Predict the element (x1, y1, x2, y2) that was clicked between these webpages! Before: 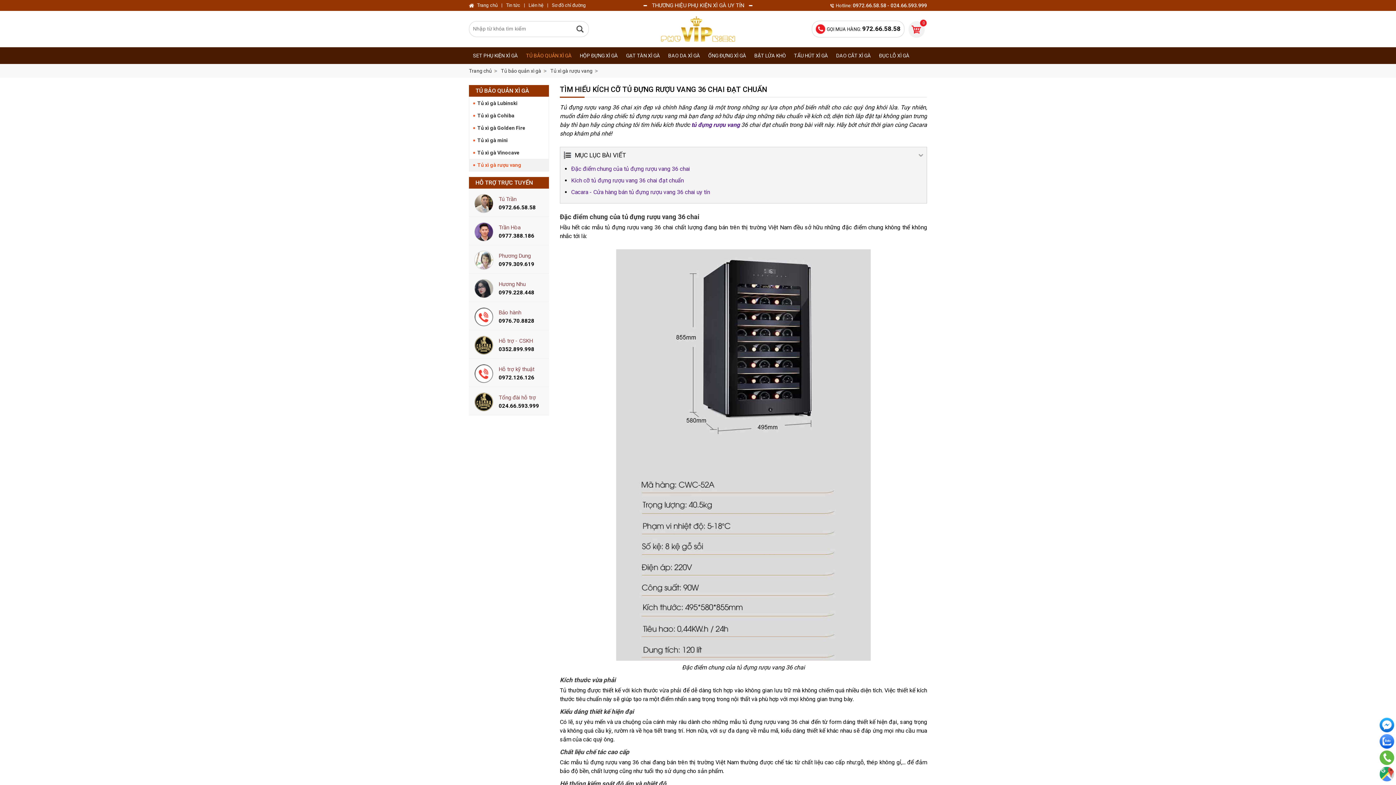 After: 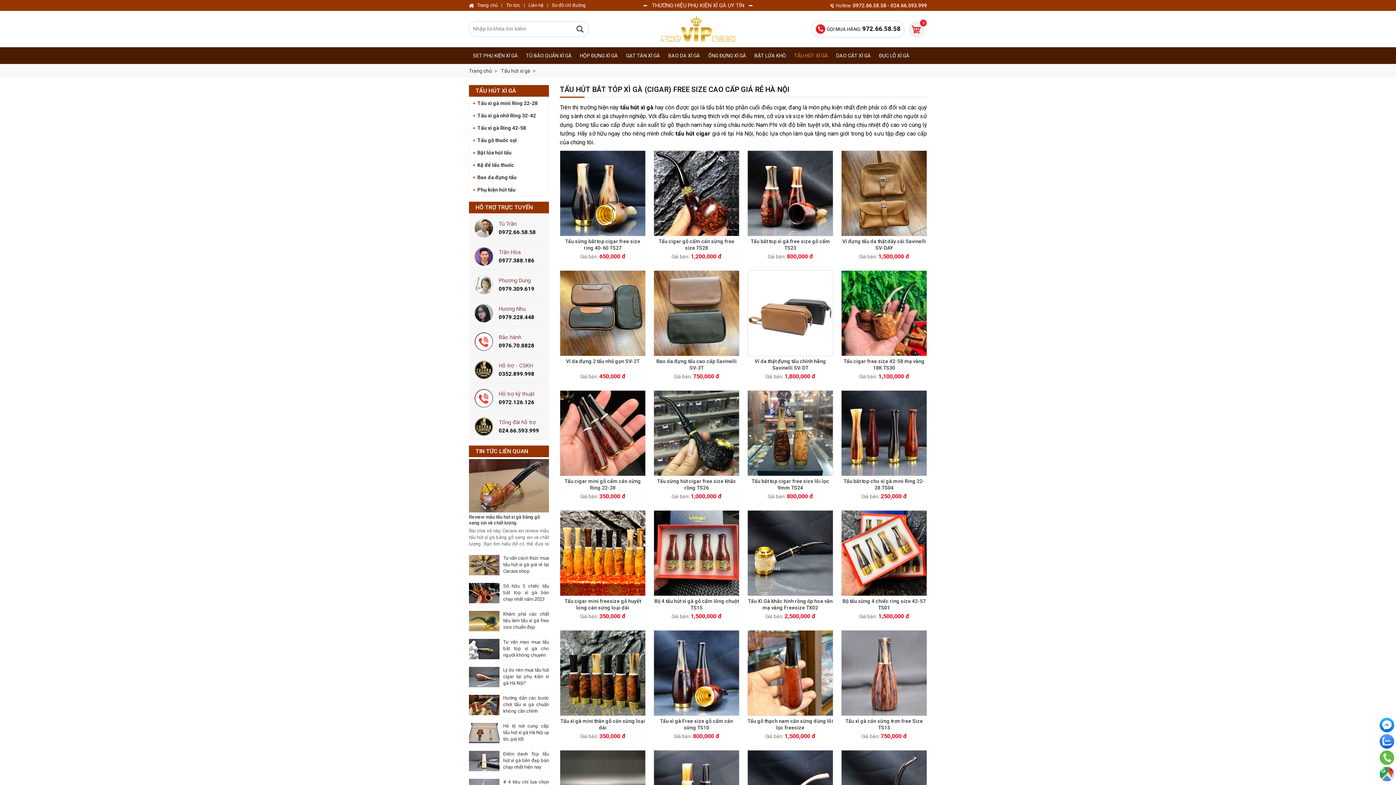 Action: label: TẨU HÚT XÌ GÀ bbox: (790, 47, 832, 64)